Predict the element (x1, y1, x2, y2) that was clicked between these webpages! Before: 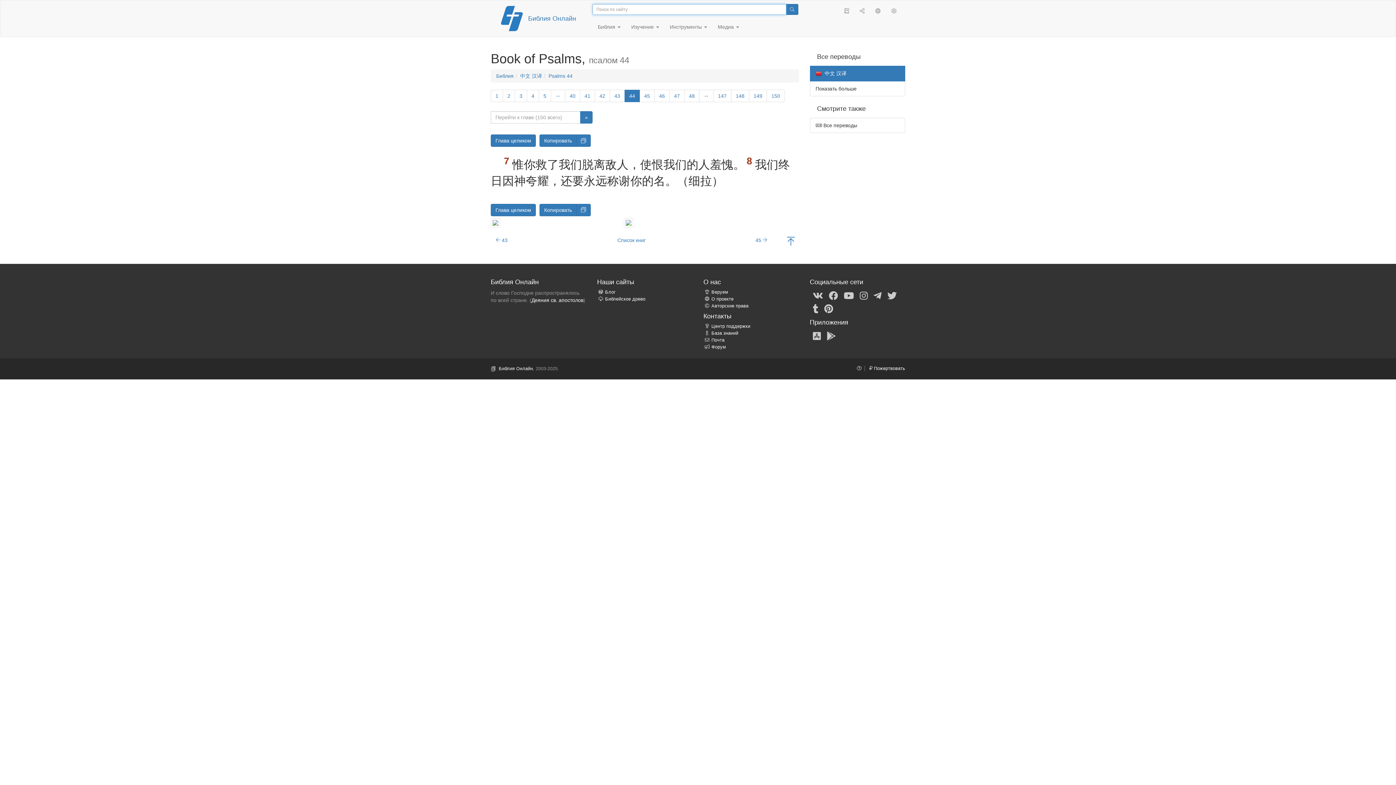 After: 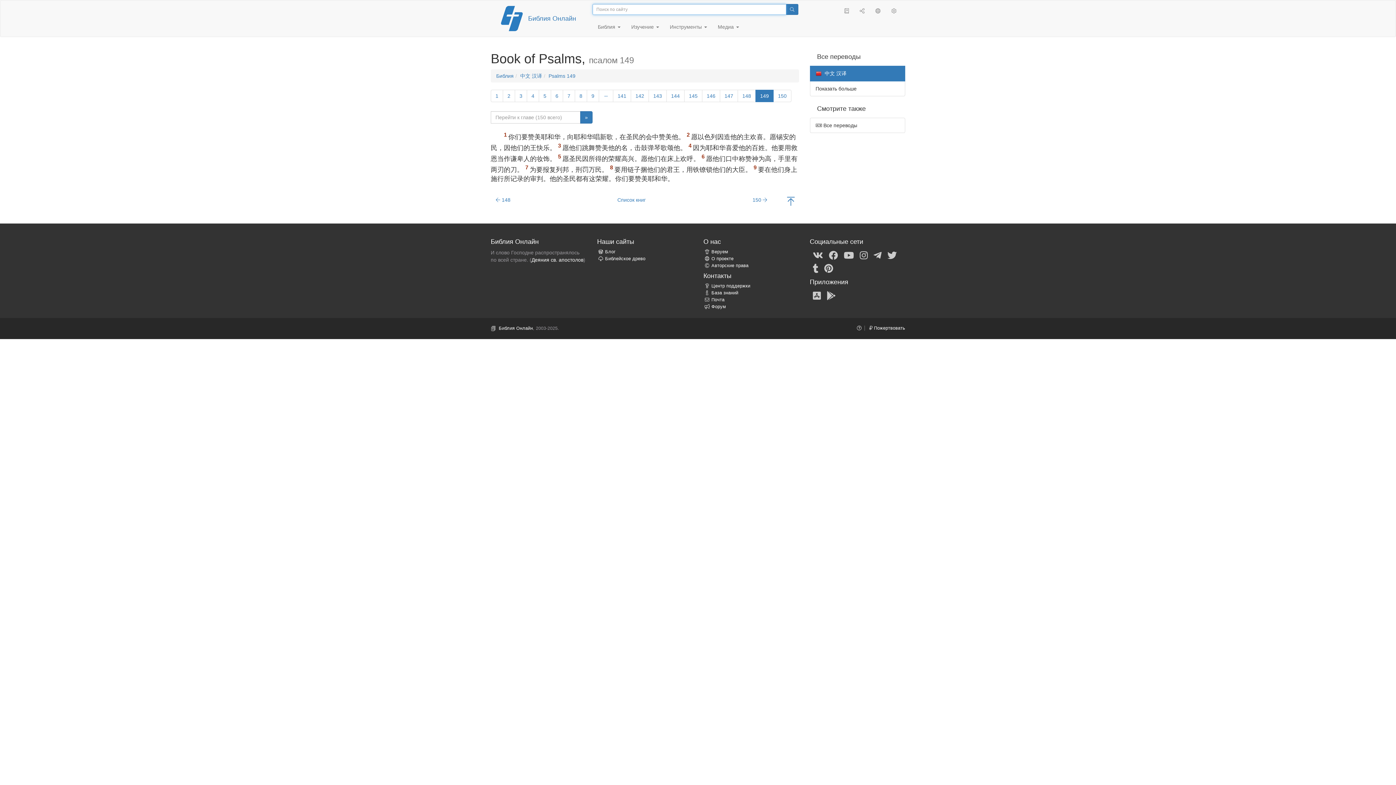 Action: bbox: (749, 89, 767, 102) label: 149